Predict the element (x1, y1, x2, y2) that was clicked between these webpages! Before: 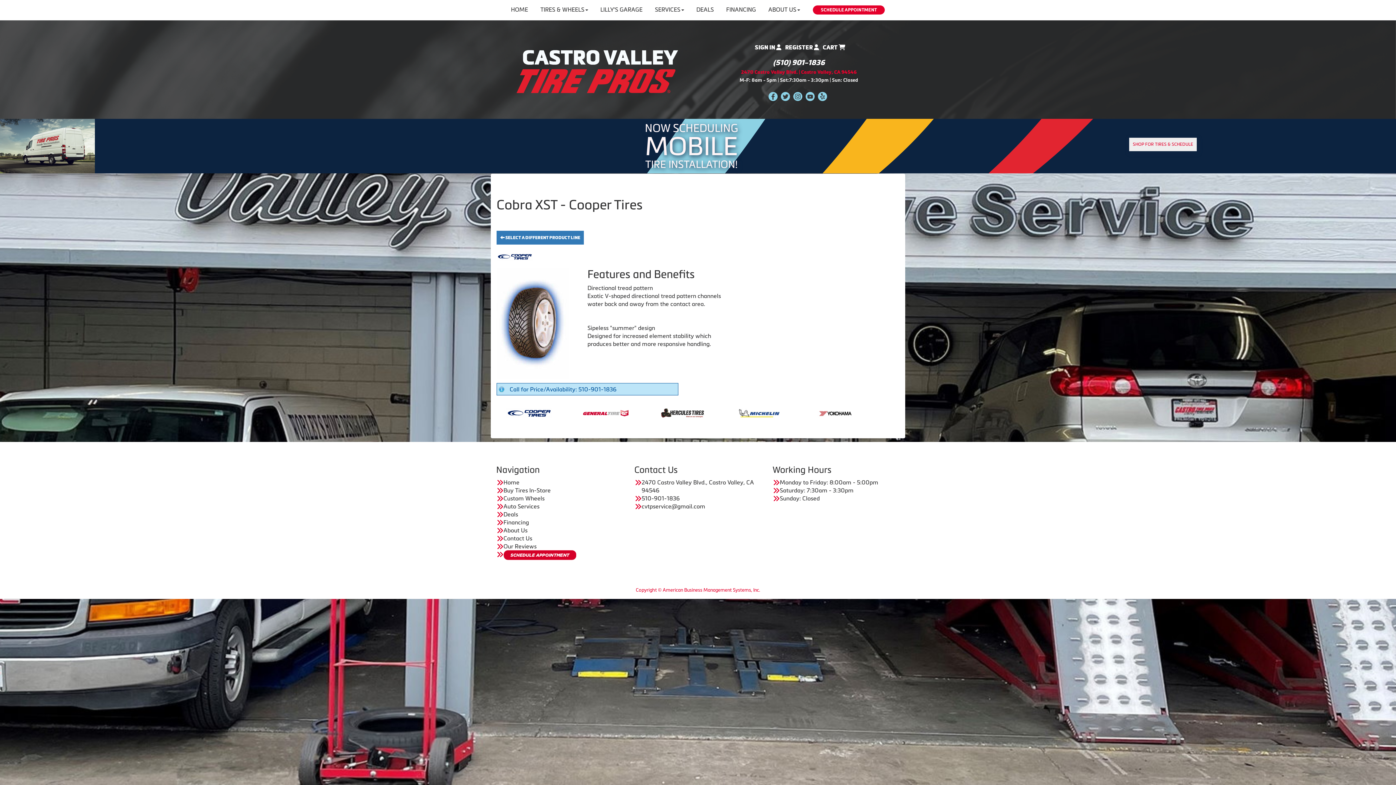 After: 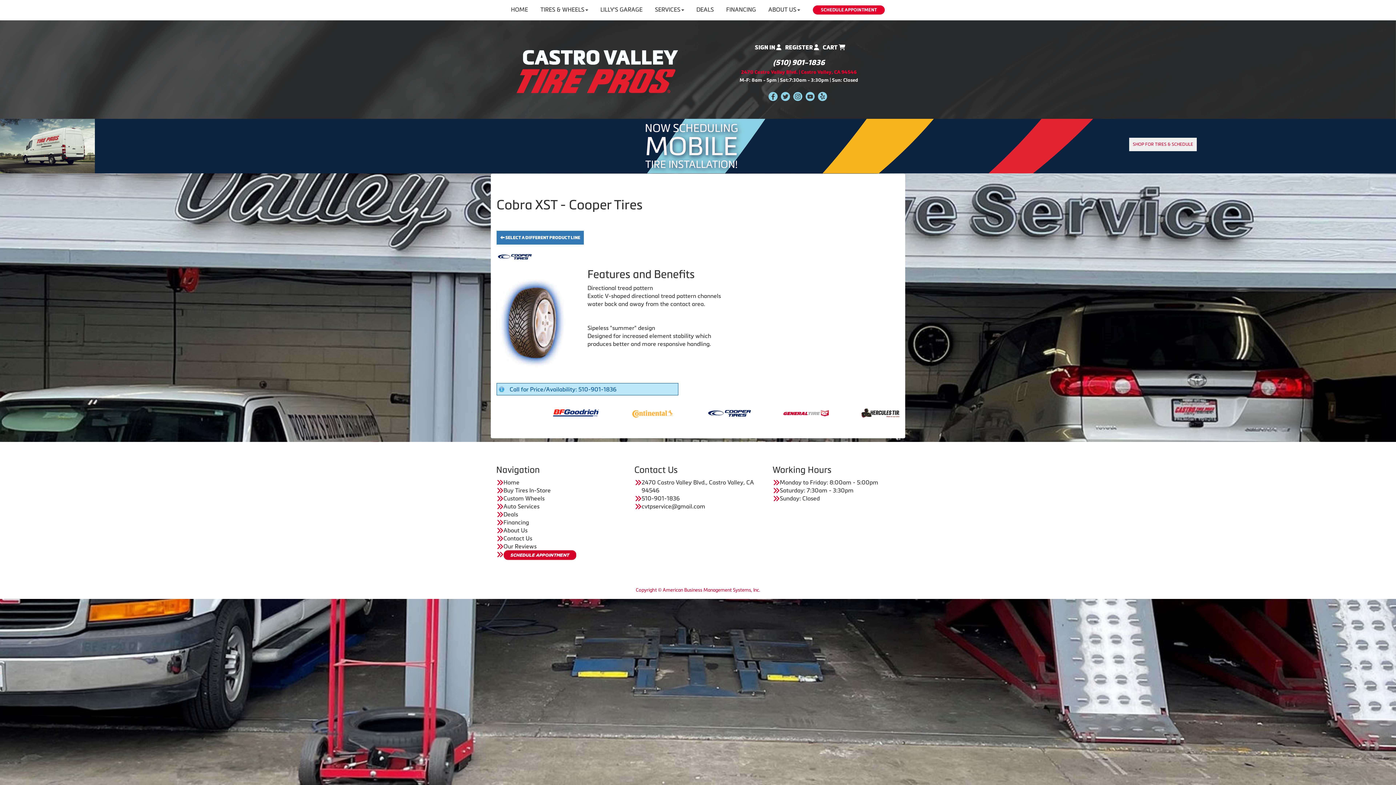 Action: bbox: (818, 93, 827, 99)